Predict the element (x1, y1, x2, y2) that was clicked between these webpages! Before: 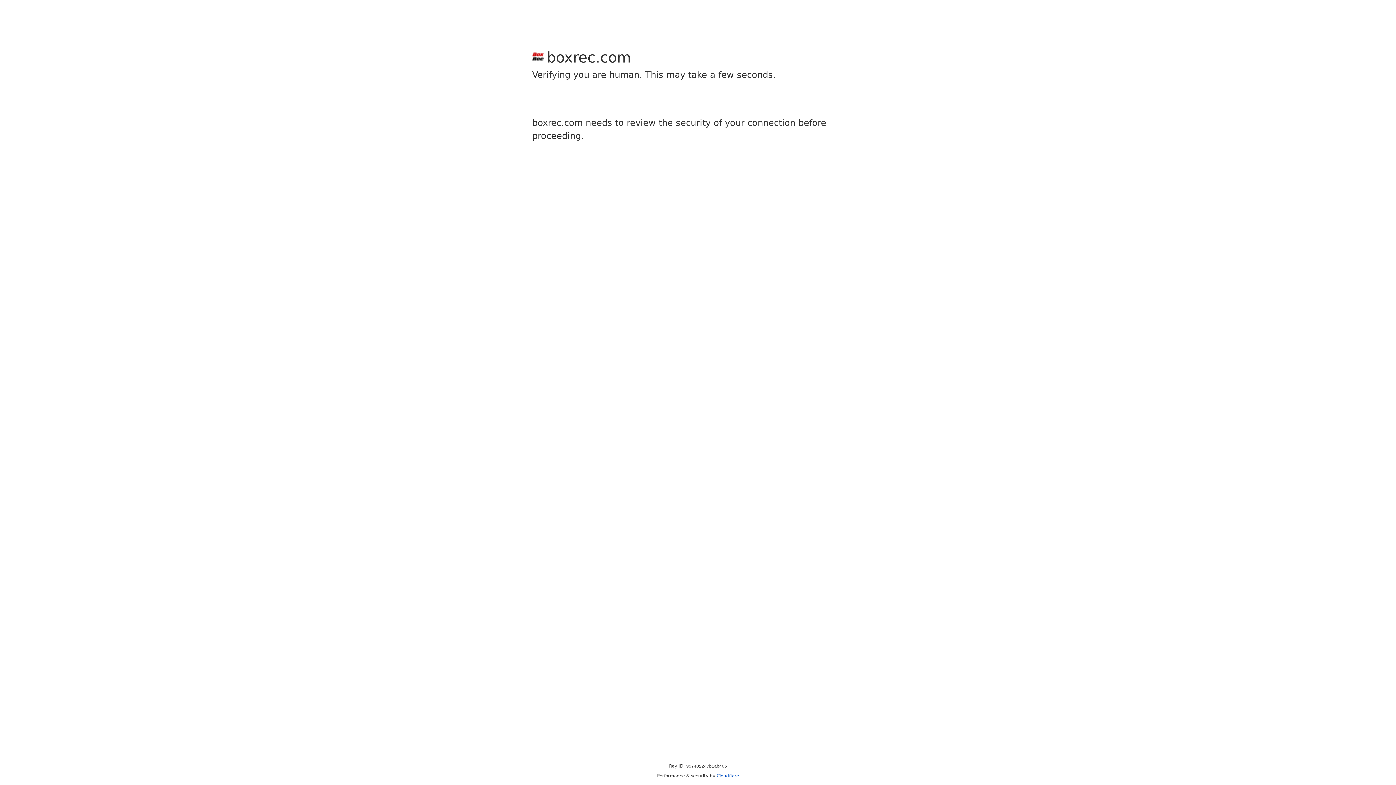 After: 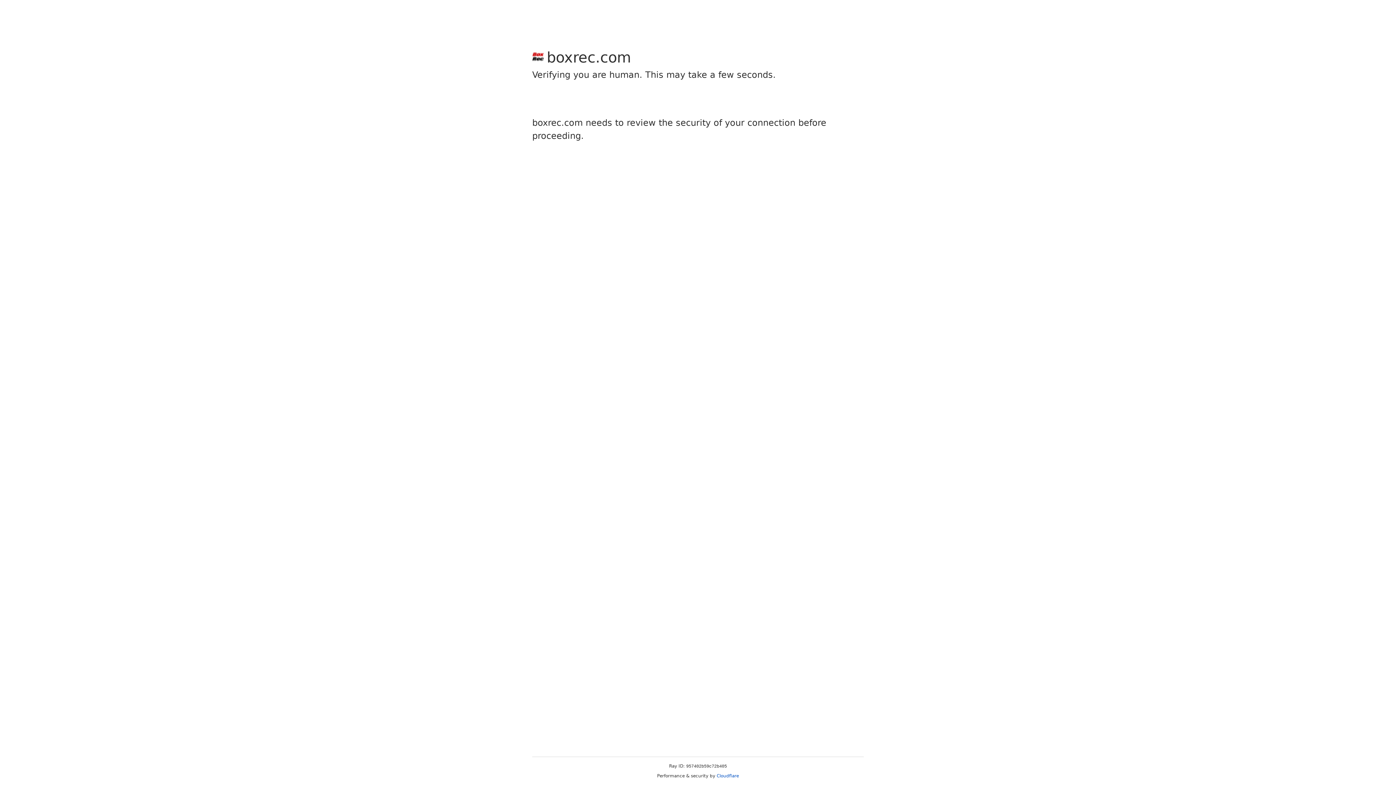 Action: label: Cloudflare bbox: (716, 773, 739, 778)